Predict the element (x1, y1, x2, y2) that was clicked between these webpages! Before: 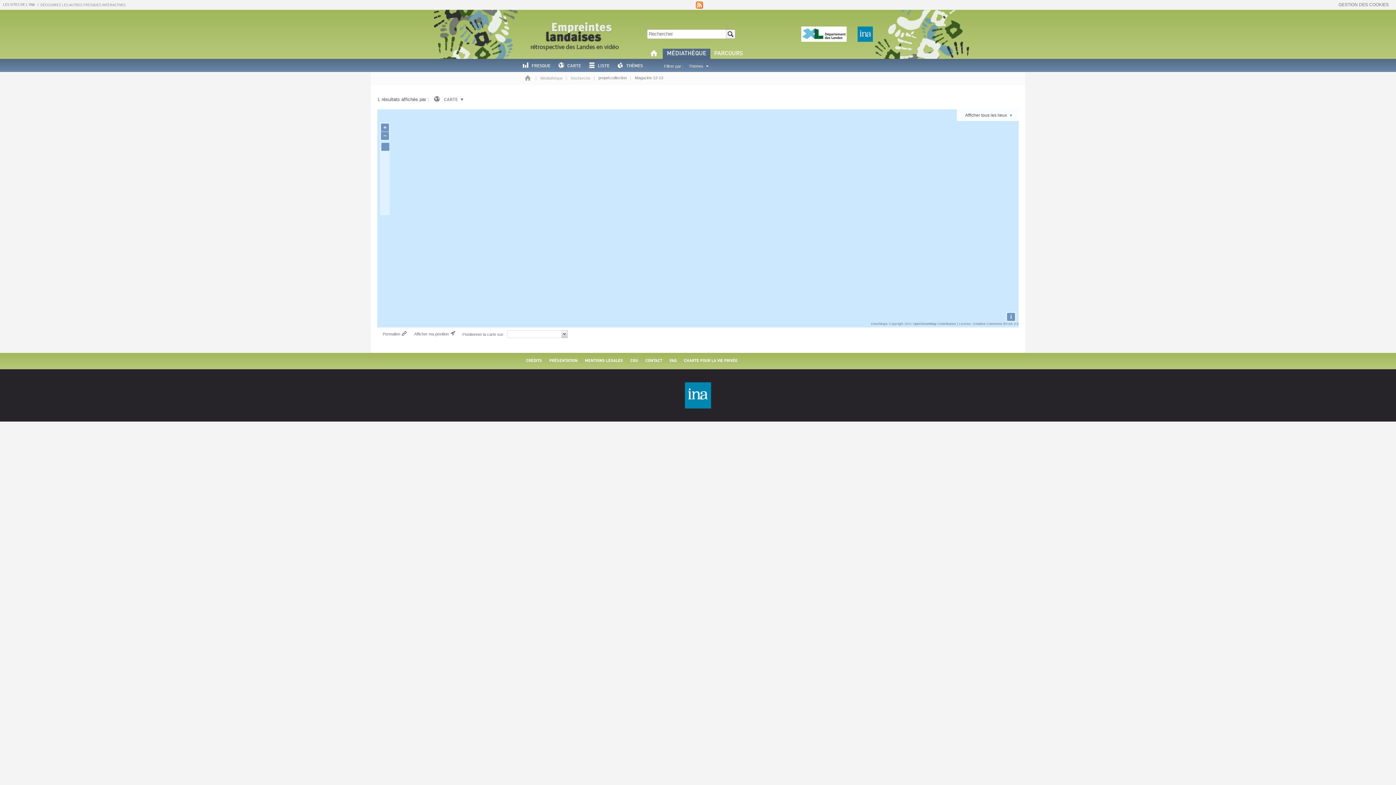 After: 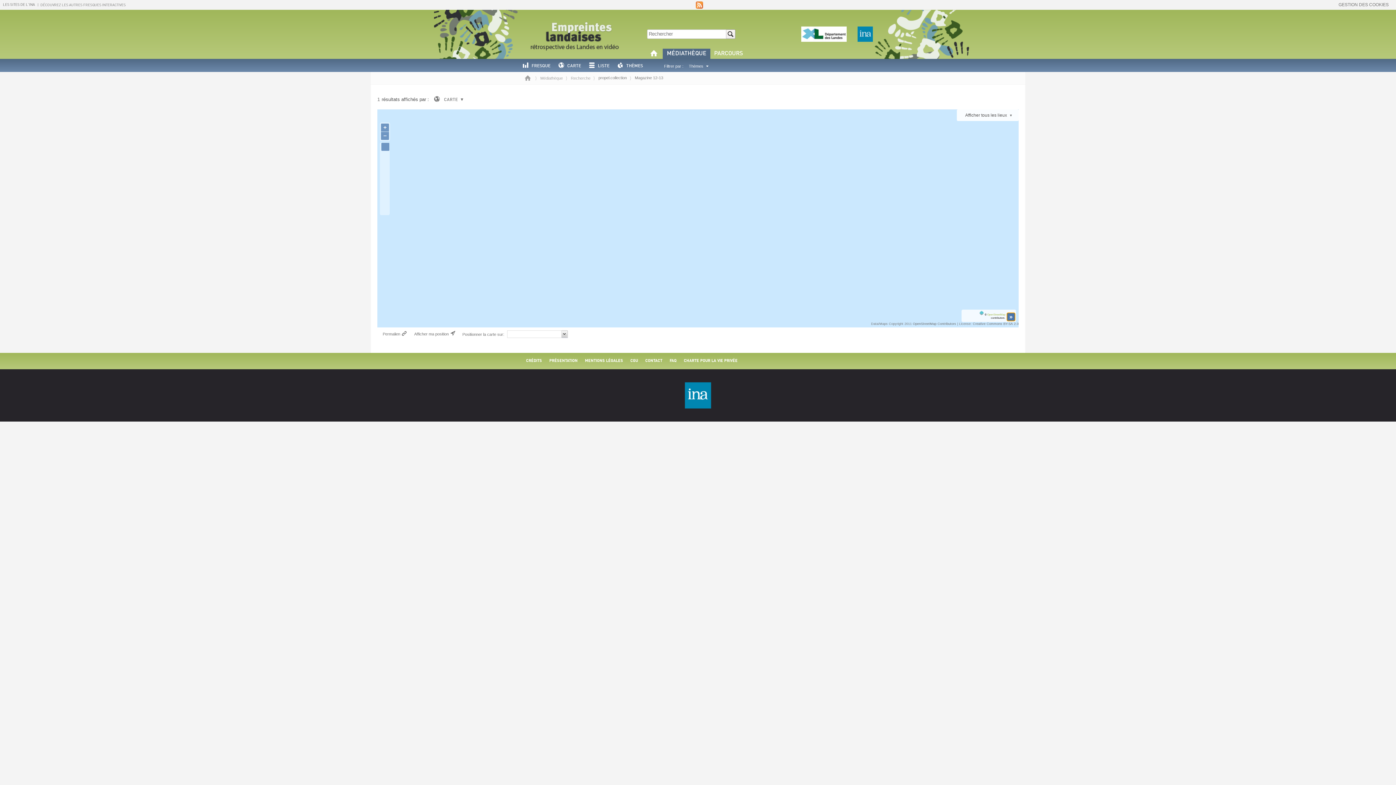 Action: bbox: (1007, 312, 1015, 320) label: i